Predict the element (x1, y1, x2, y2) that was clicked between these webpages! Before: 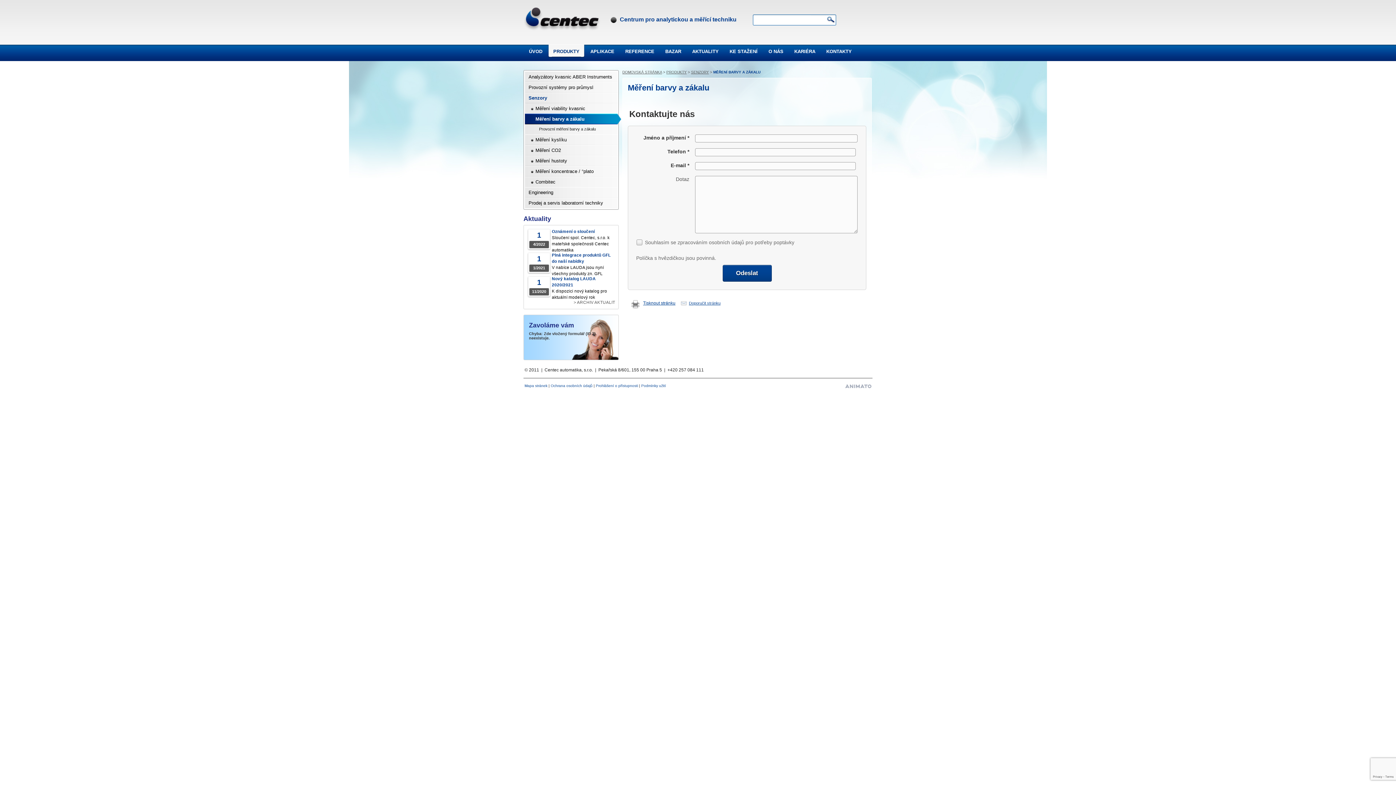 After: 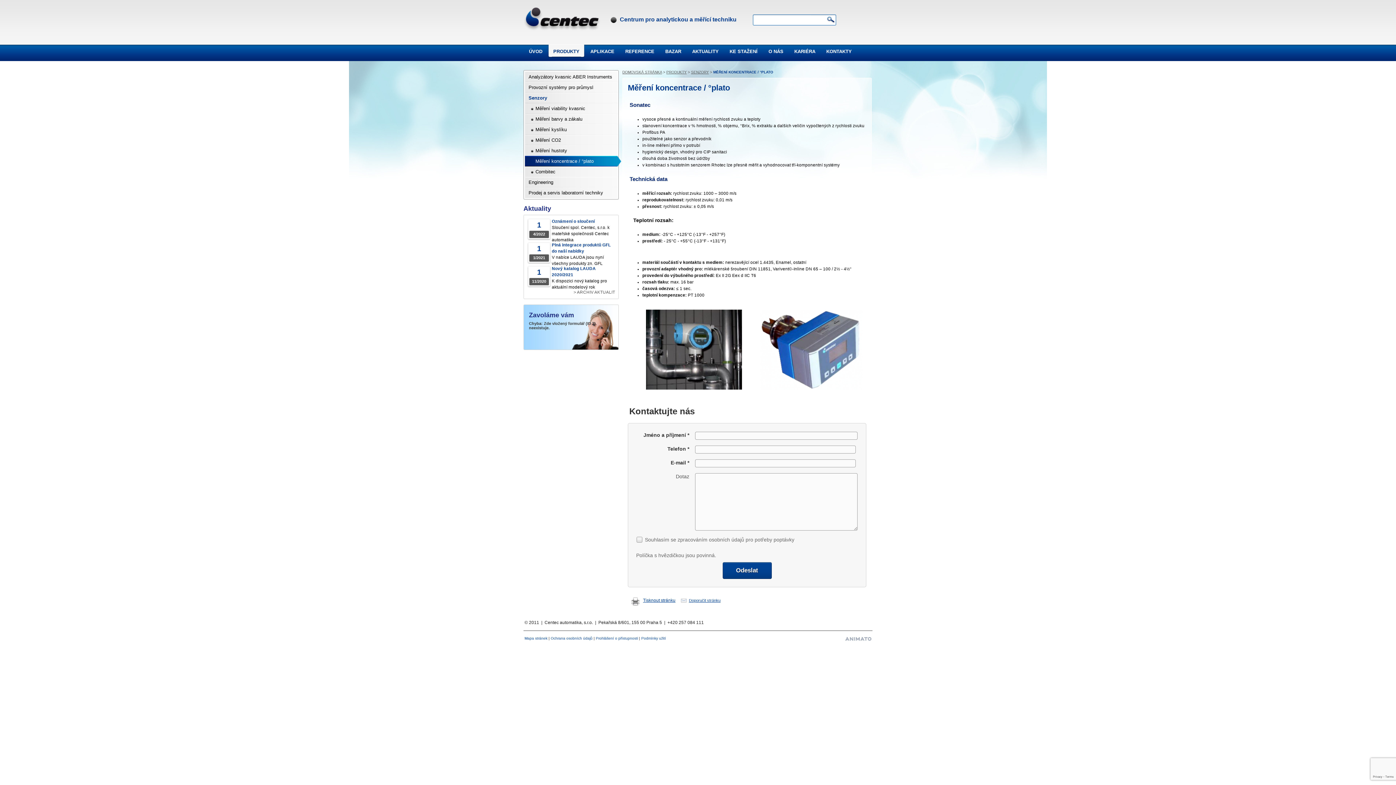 Action: bbox: (525, 166, 617, 176) label: Měření koncentrace / °plato